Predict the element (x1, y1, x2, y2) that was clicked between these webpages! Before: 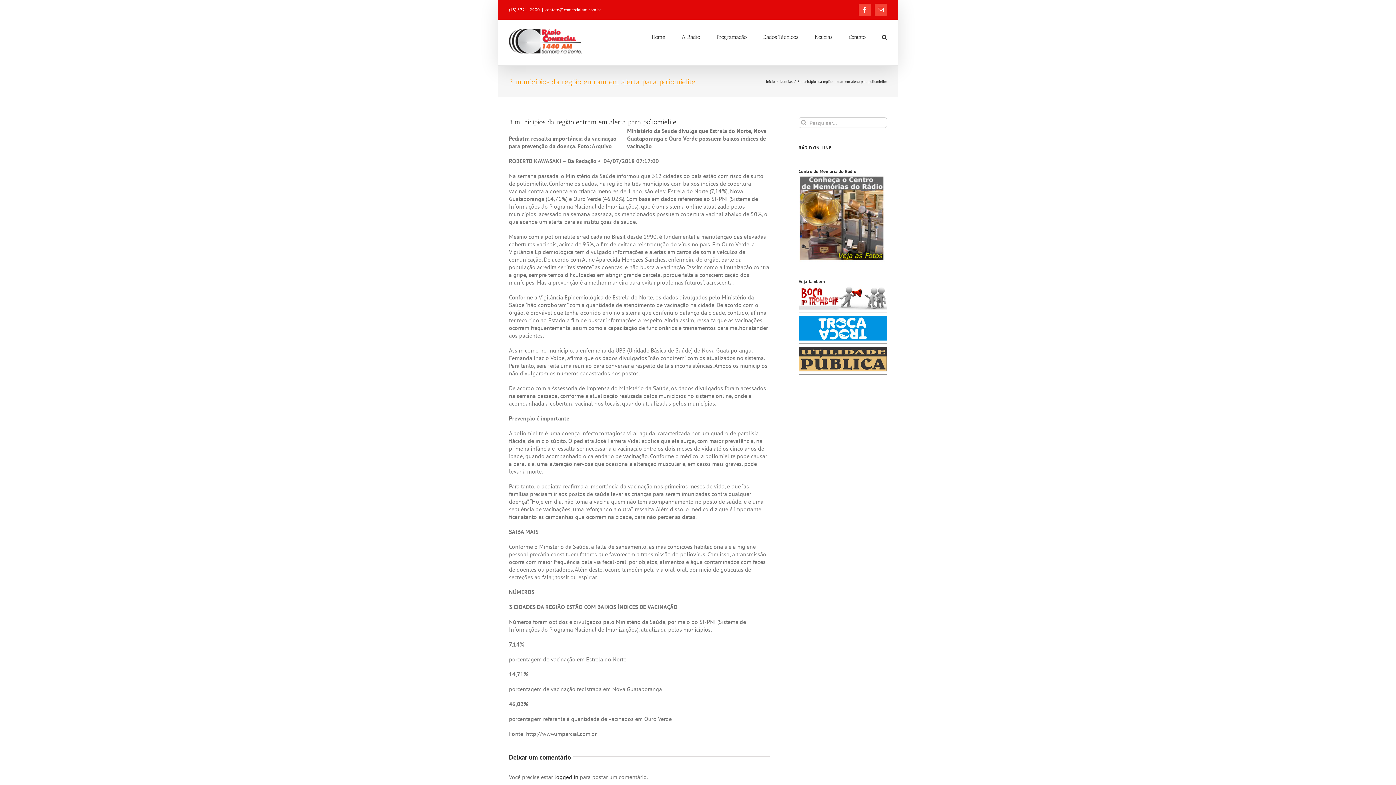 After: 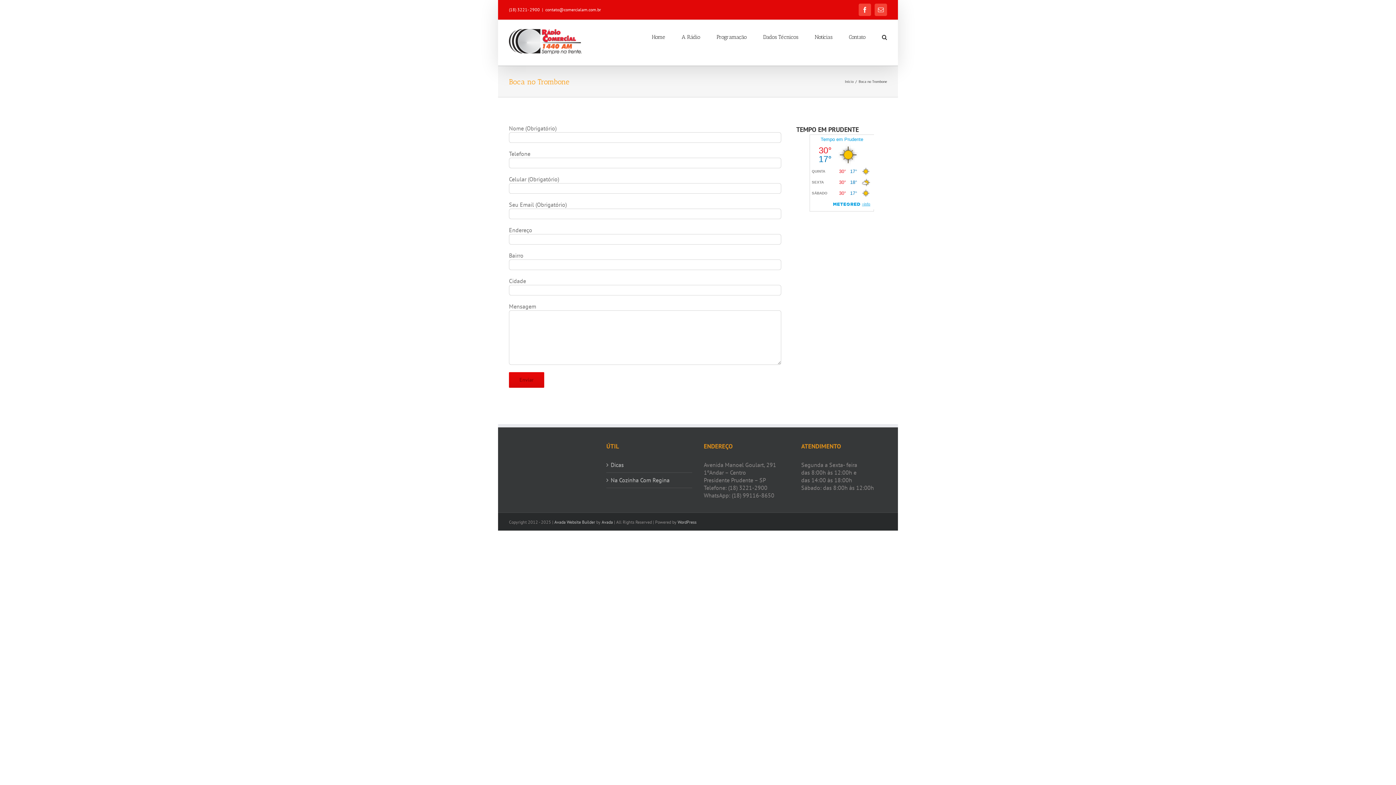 Action: bbox: (798, 285, 887, 313)